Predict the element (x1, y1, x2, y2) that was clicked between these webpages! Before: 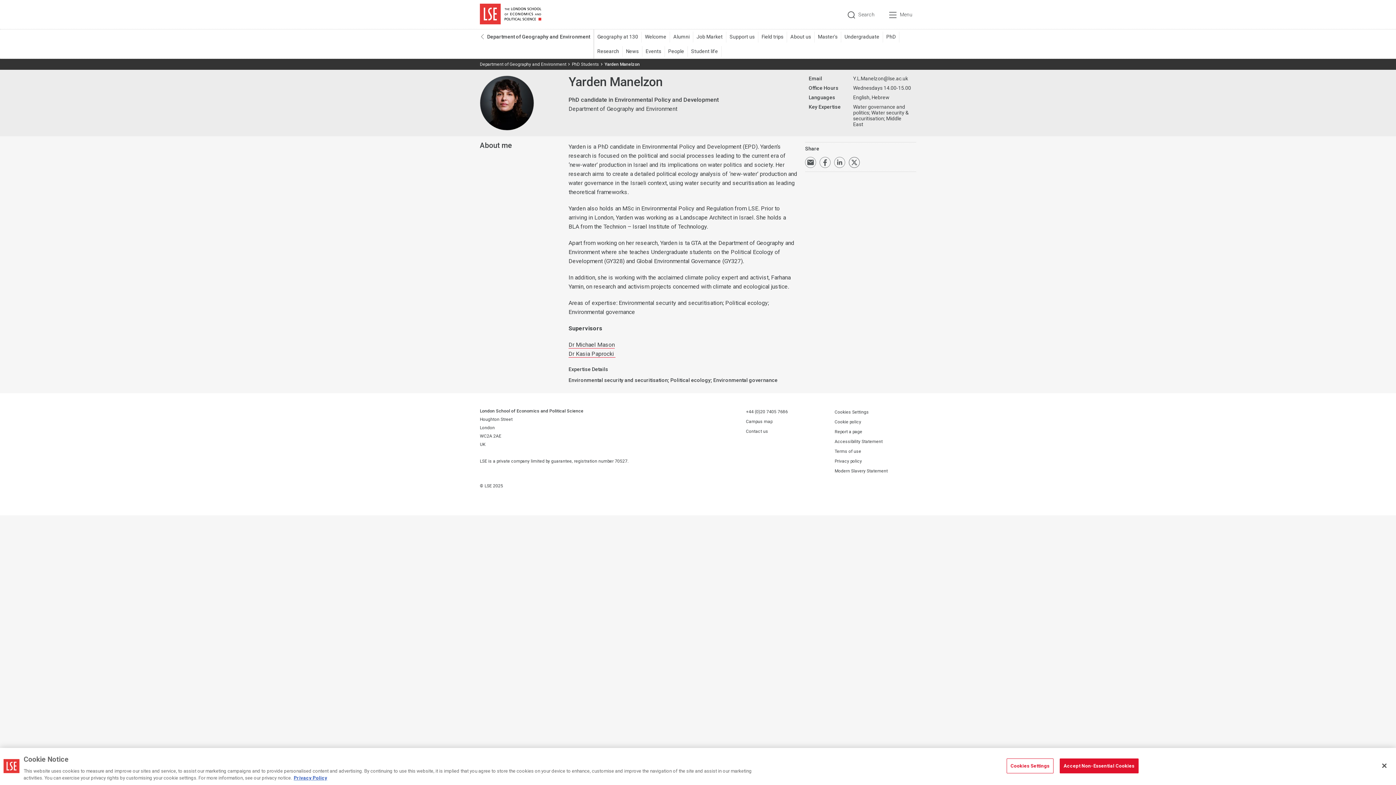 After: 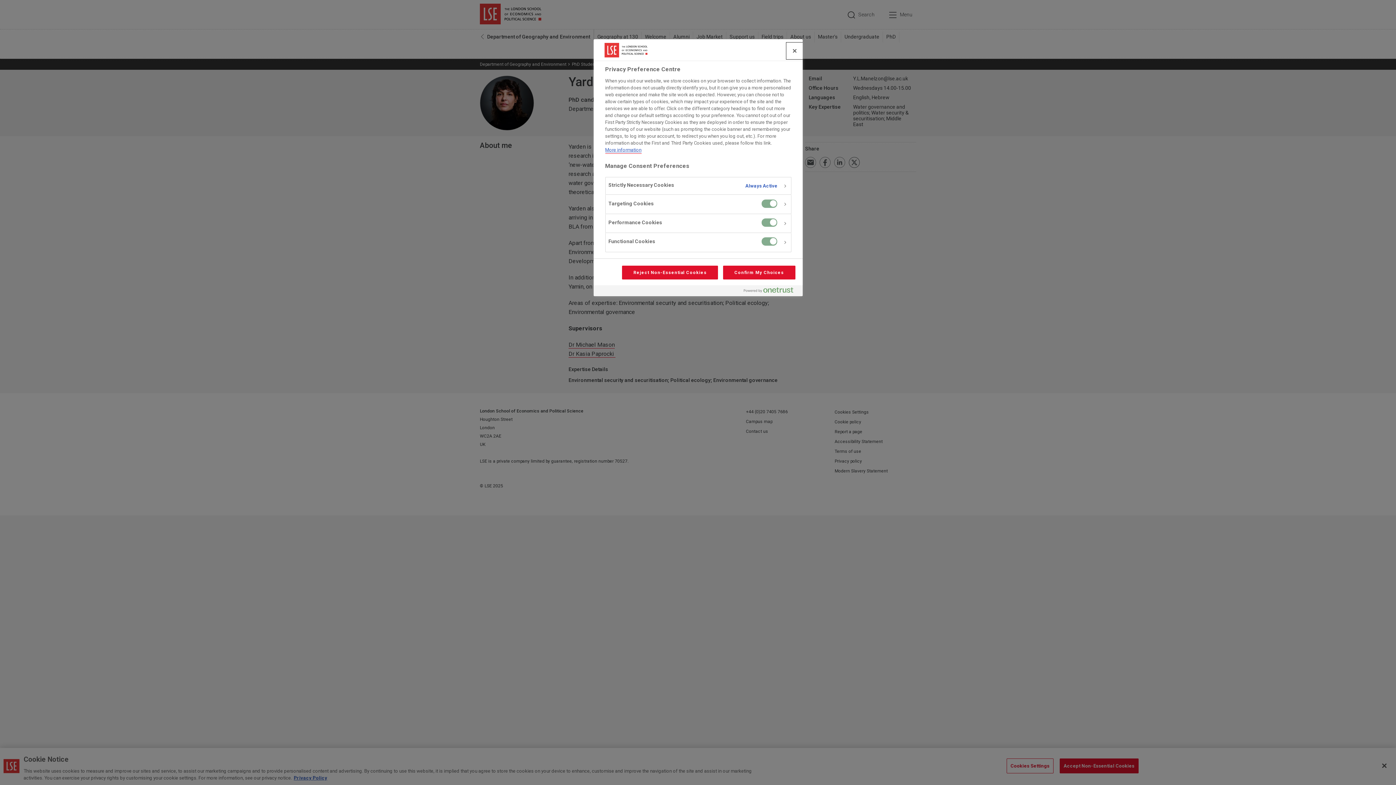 Action: label: Cookies Settings bbox: (1006, 758, 1053, 773)